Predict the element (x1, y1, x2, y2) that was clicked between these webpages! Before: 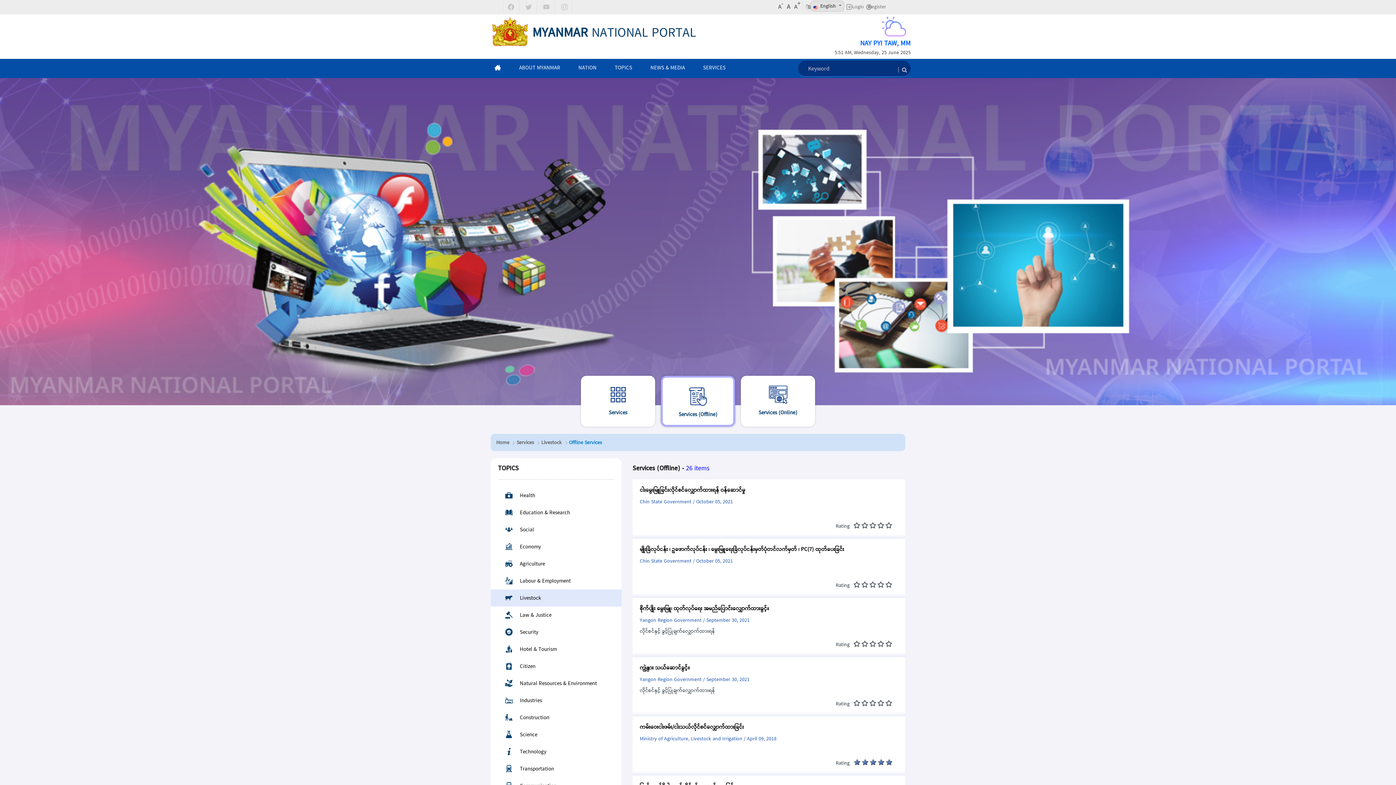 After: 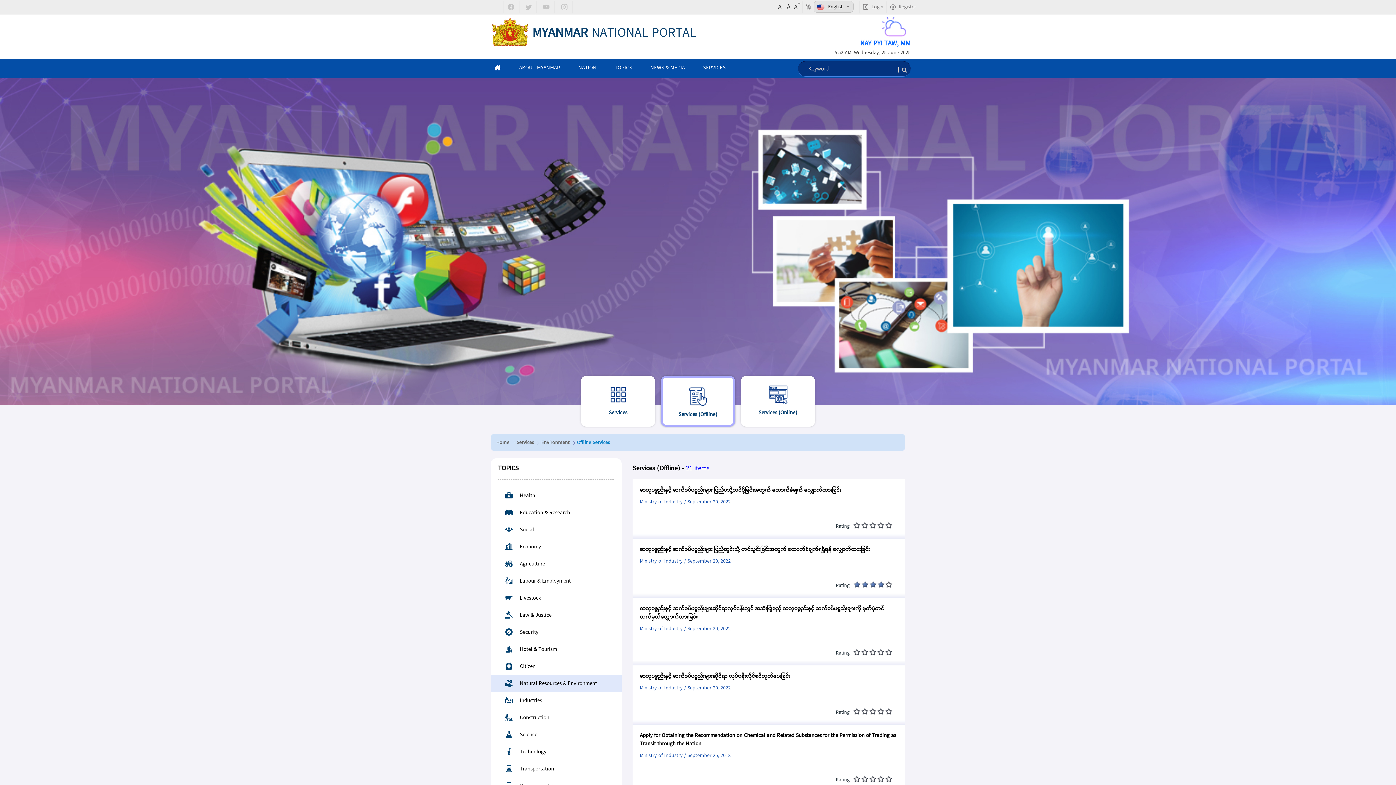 Action: label: Natural Resources & Environment bbox: (498, 679, 597, 689)